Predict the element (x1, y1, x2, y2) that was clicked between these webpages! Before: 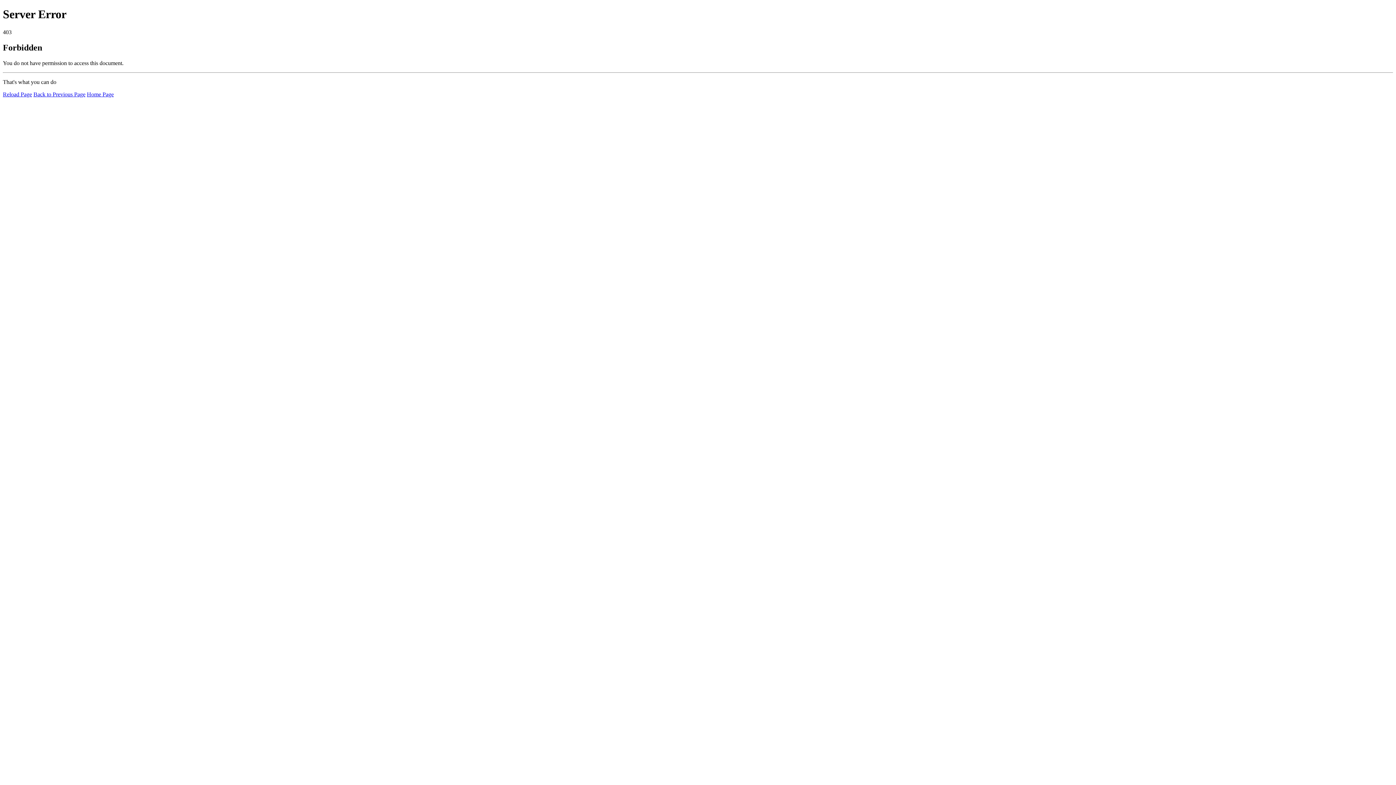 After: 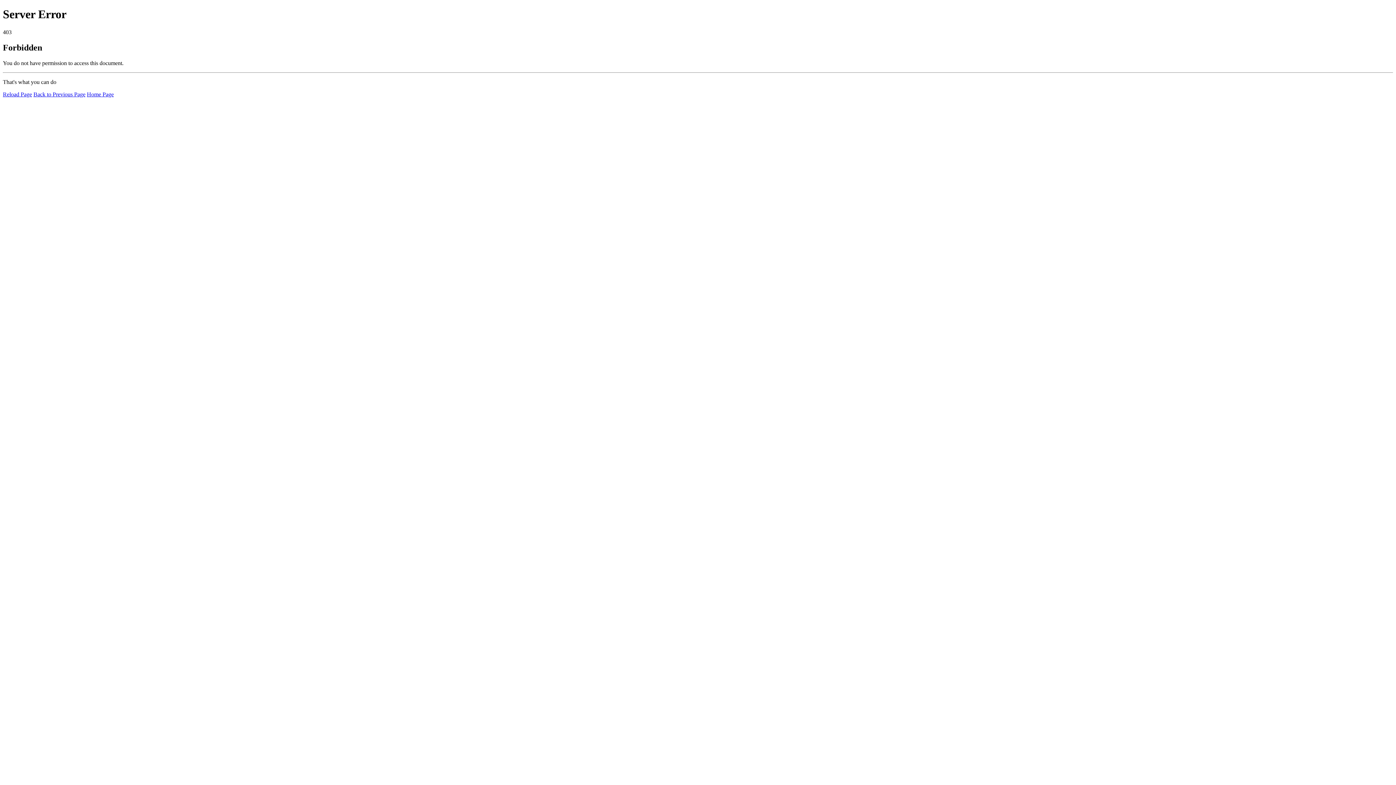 Action: label: Home Page bbox: (86, 91, 113, 97)